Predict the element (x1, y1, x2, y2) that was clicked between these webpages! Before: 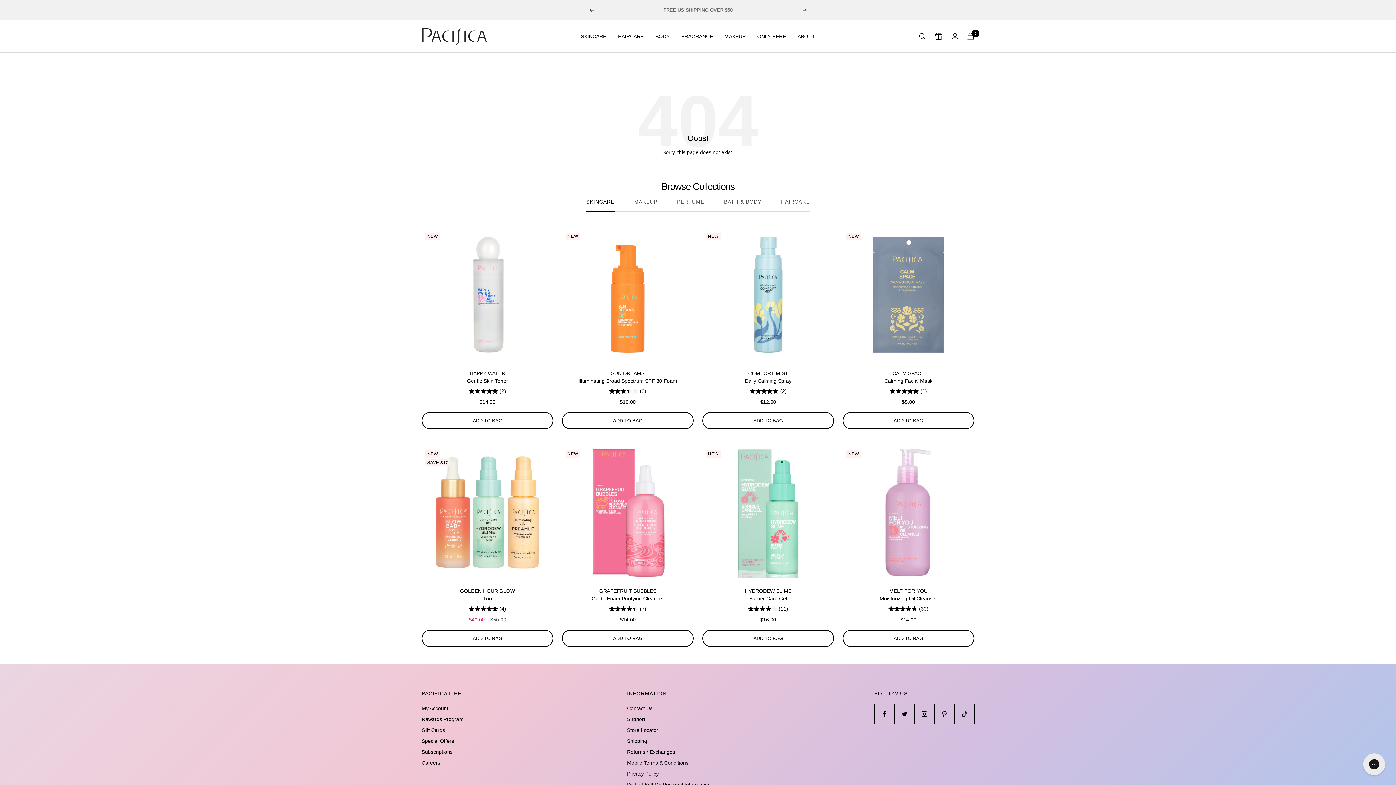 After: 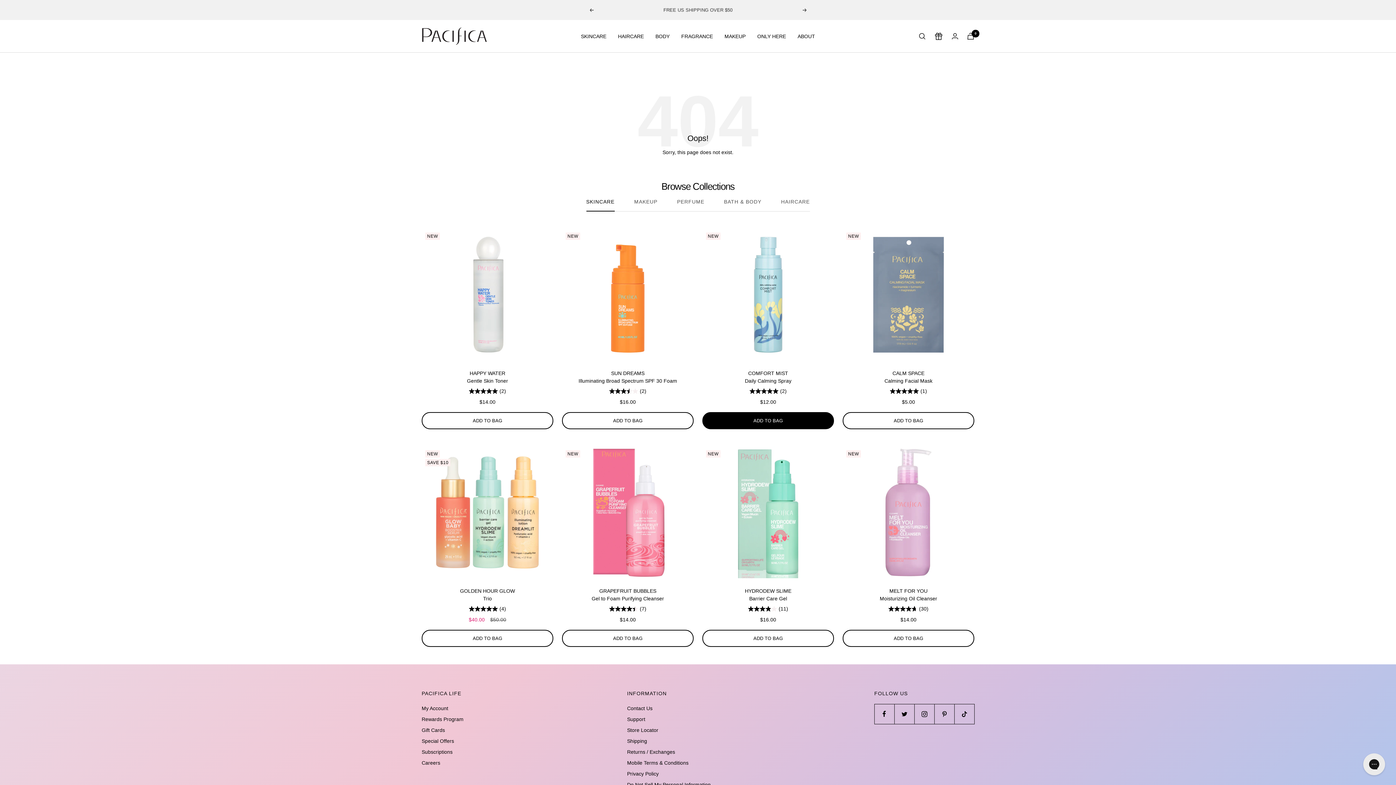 Action: label: ADD TO BAG bbox: (702, 412, 834, 429)